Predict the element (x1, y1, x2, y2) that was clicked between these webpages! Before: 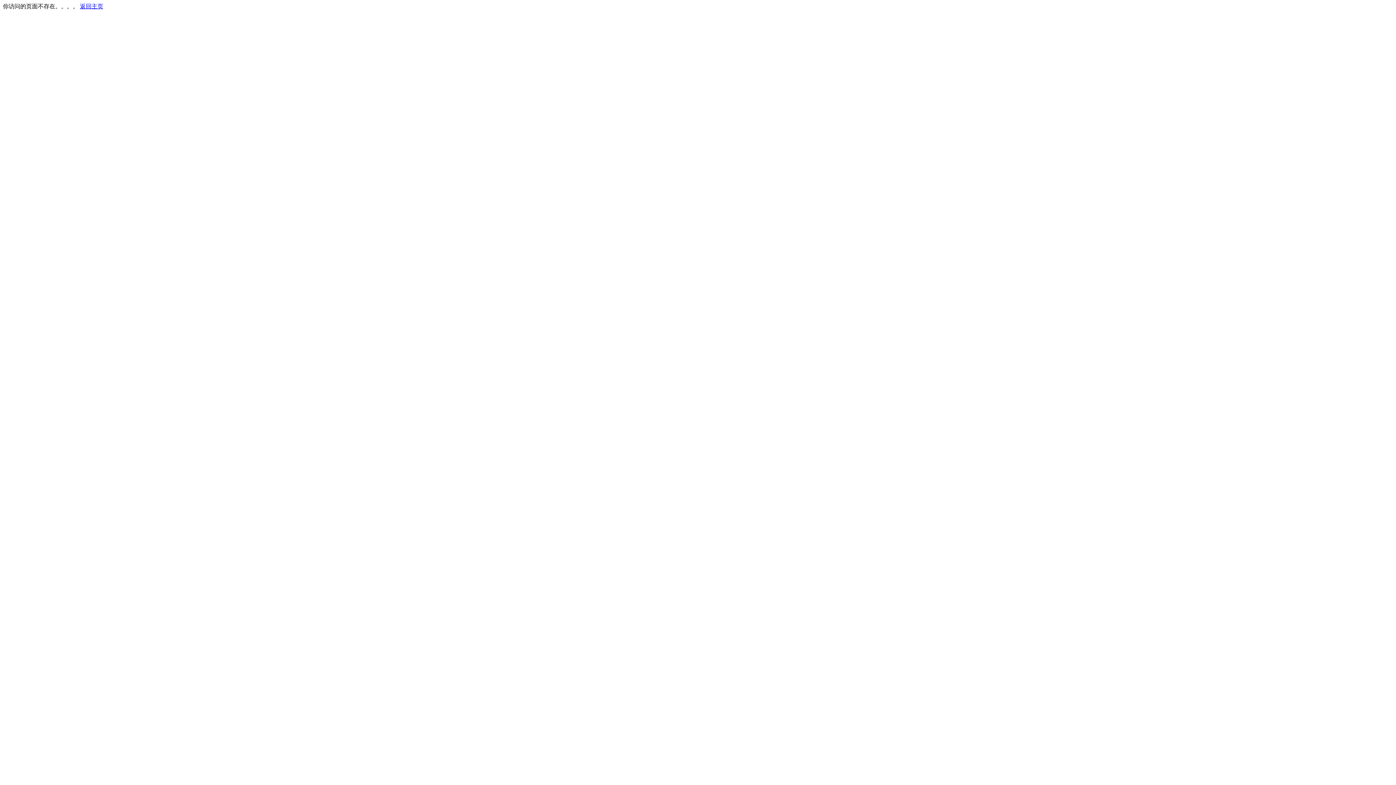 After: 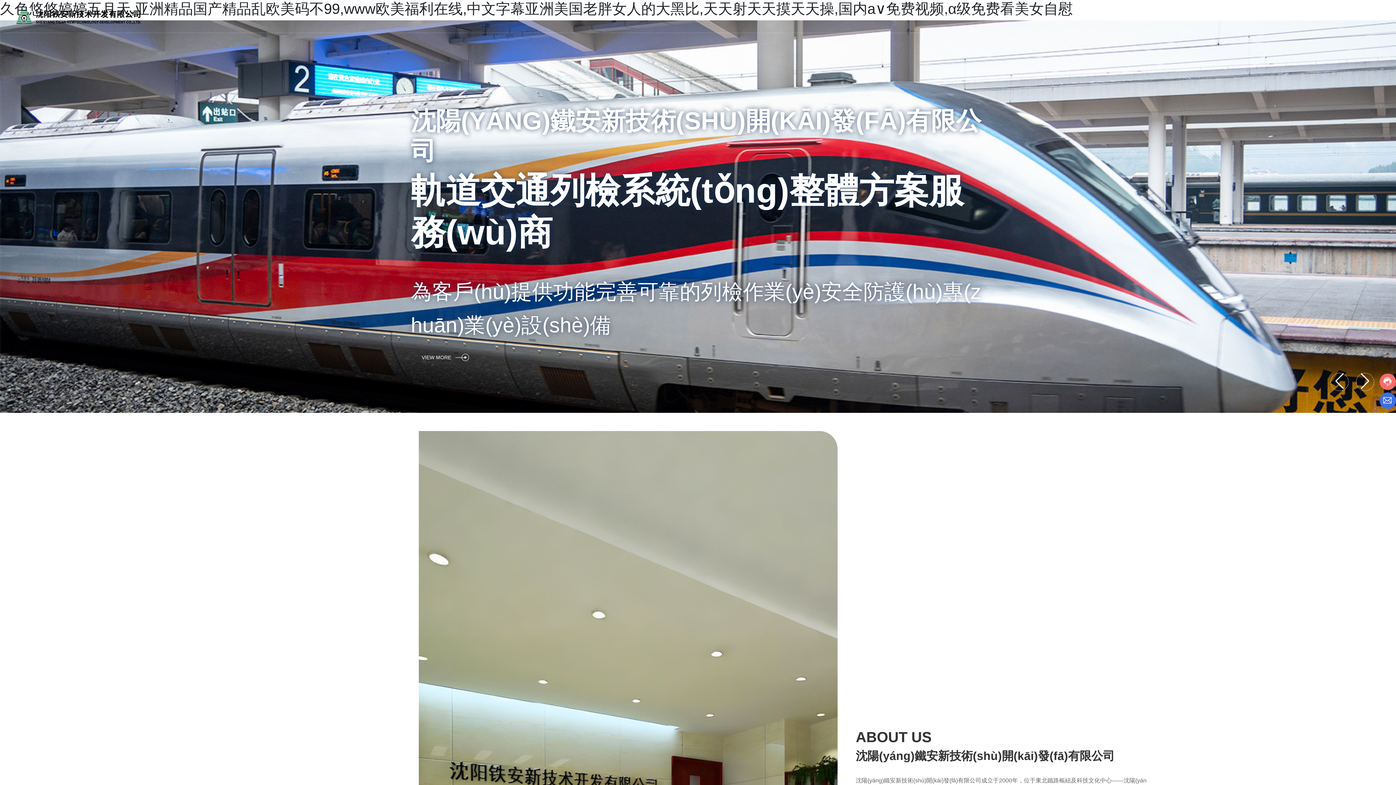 Action: bbox: (80, 3, 103, 9) label: 返回主页